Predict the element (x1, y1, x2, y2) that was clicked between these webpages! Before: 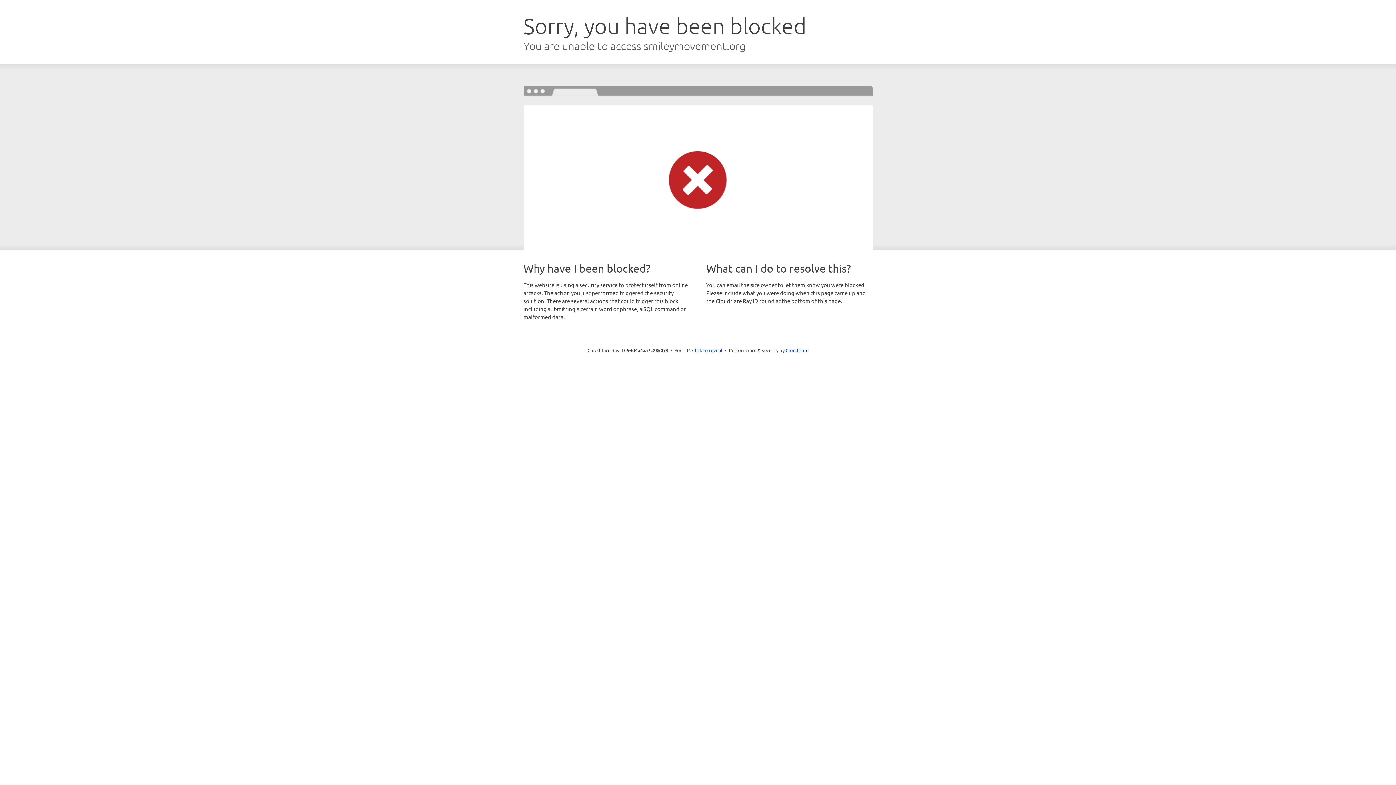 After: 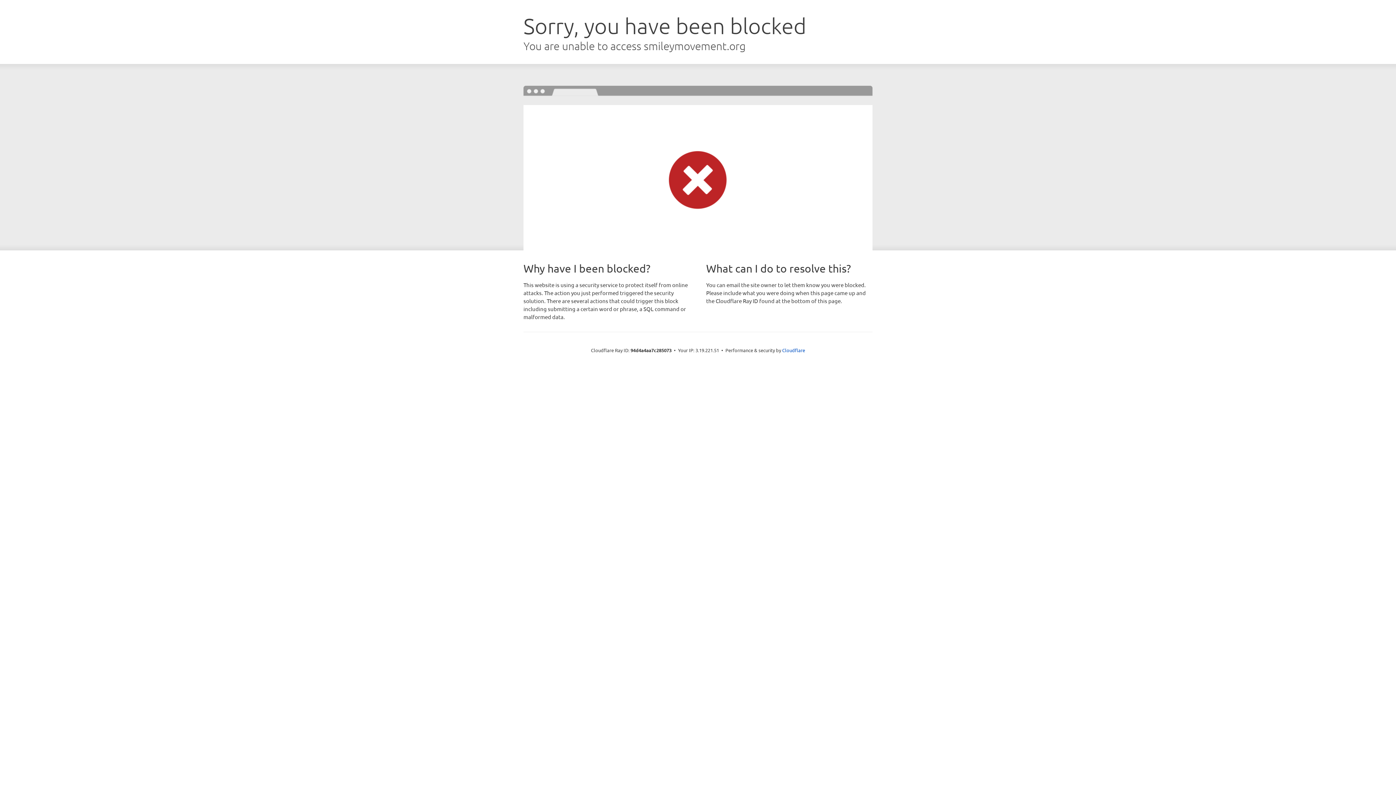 Action: label: Click to reveal bbox: (692, 346, 722, 353)